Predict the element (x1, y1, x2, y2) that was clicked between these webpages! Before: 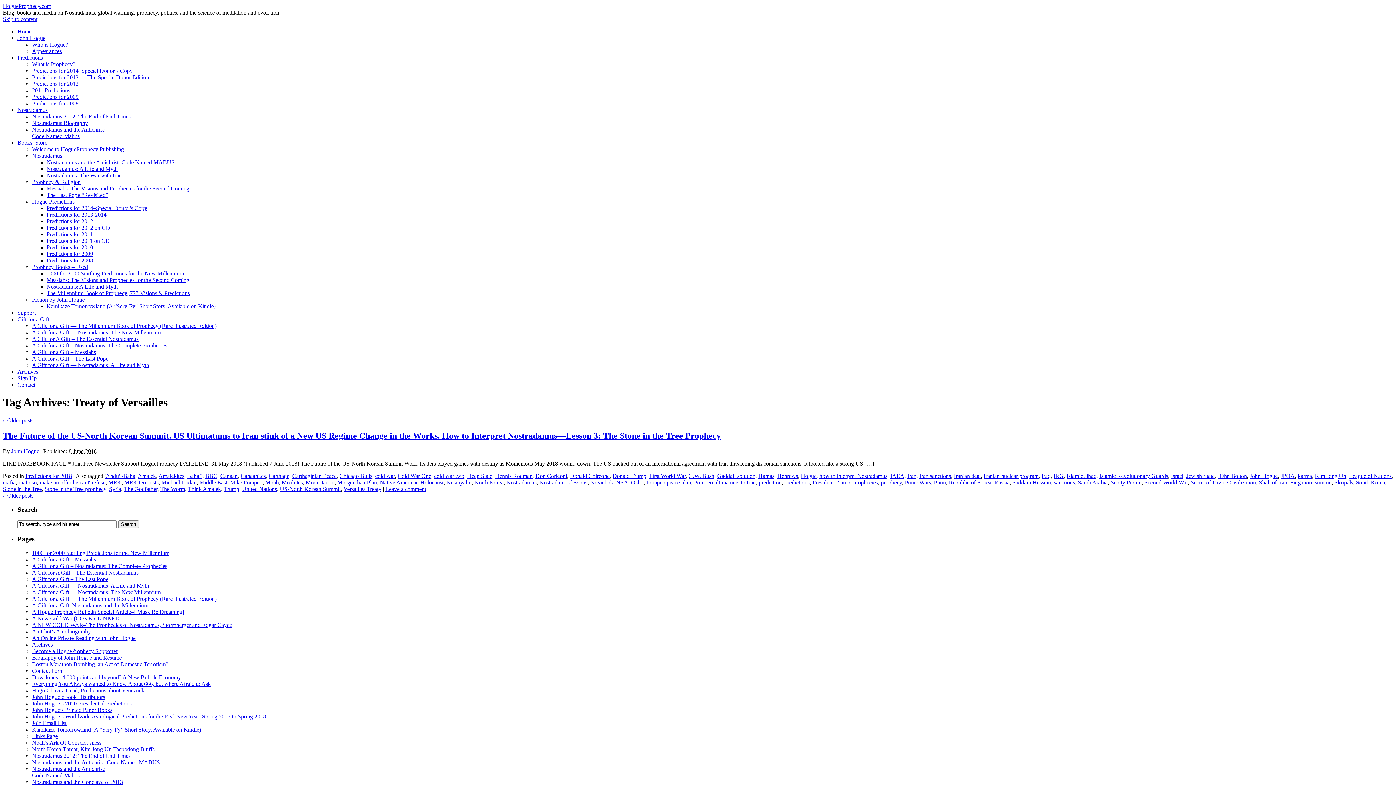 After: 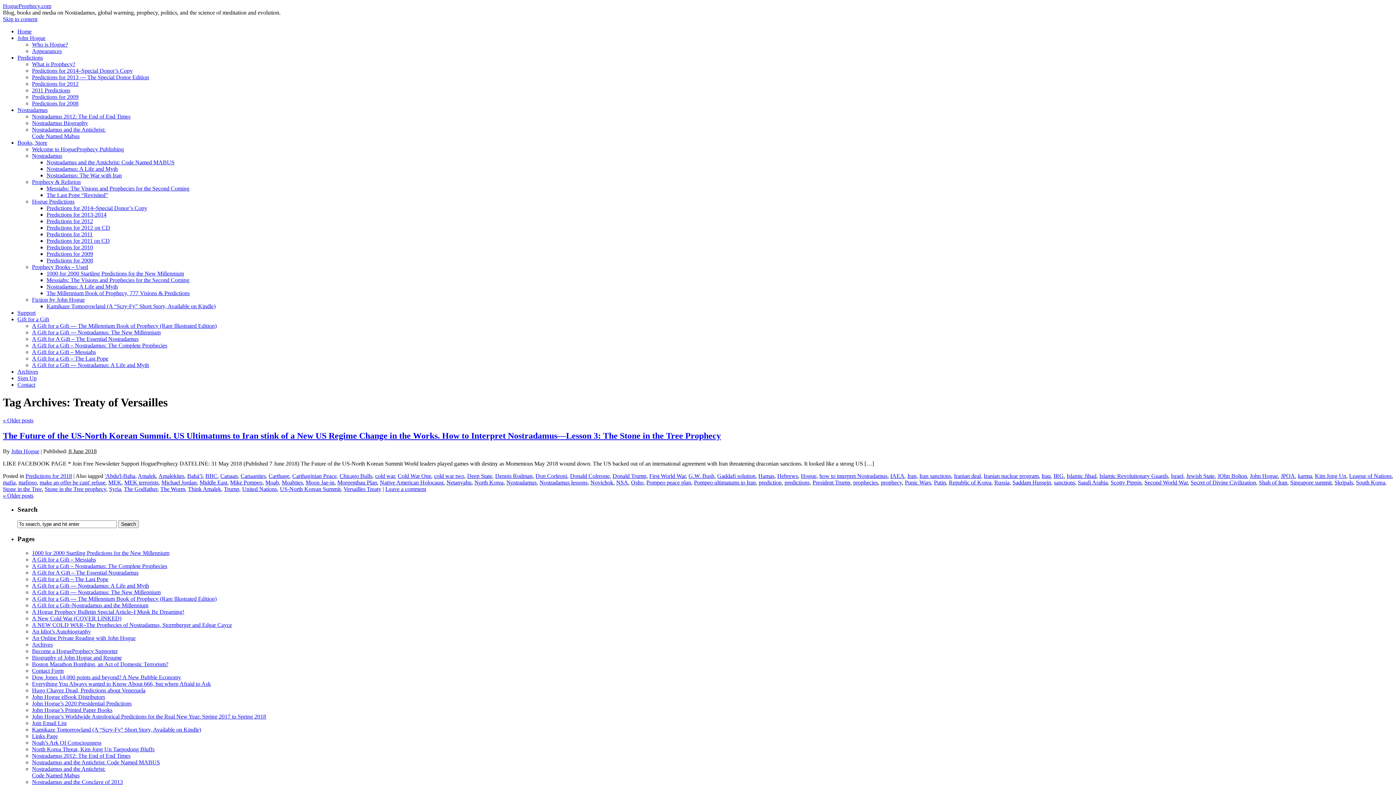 Action: bbox: (32, 152, 62, 158) label: Nostradamus